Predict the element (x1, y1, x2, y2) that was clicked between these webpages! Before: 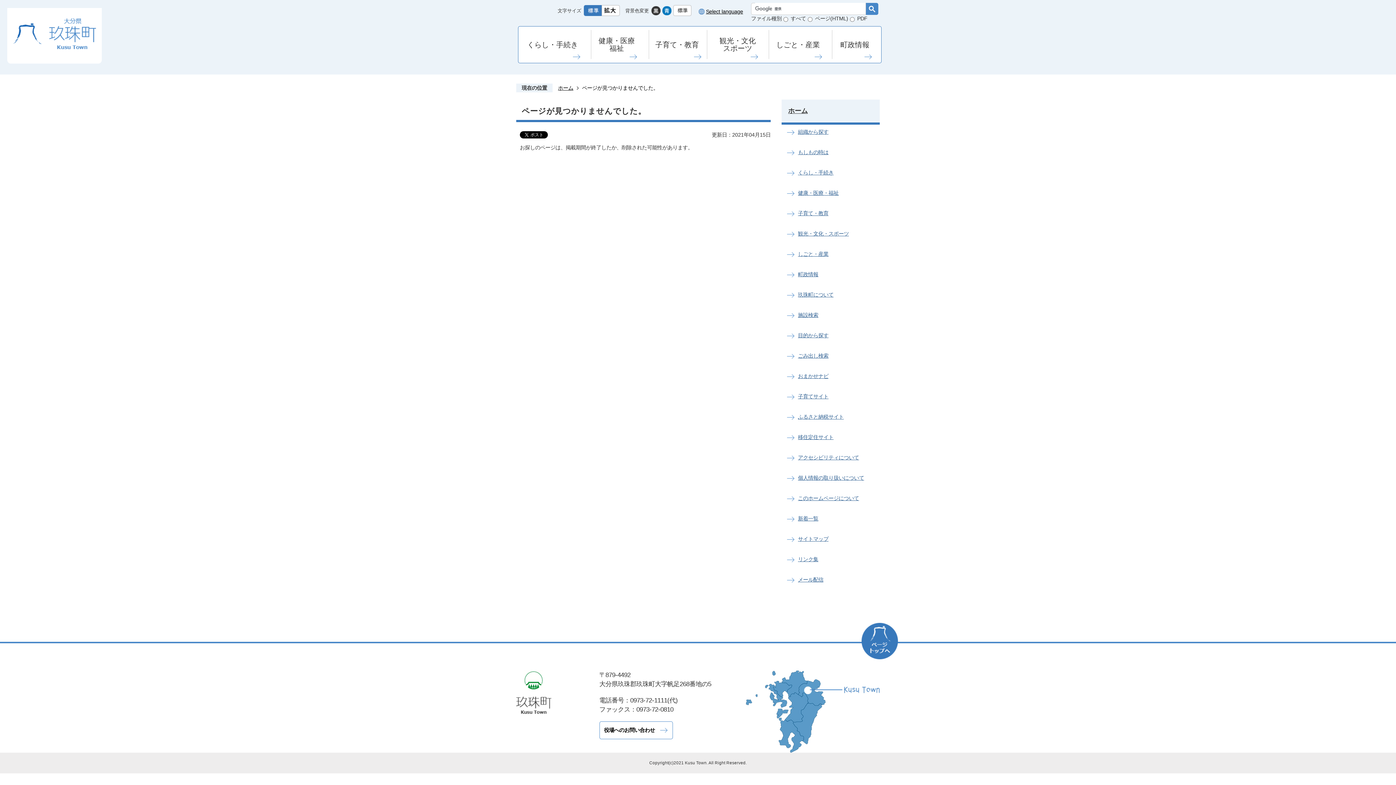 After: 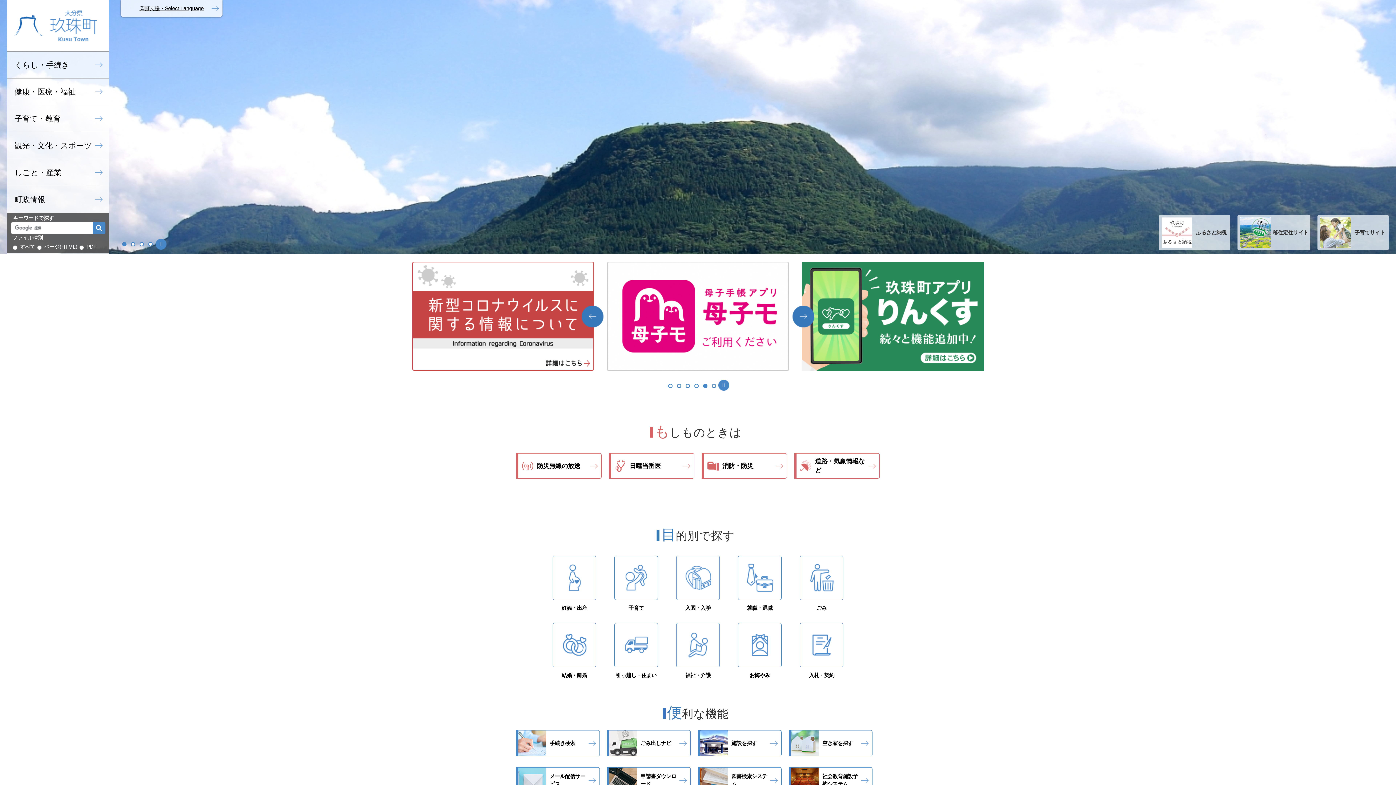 Action: bbox: (558, 85, 573, 90) label: ホーム